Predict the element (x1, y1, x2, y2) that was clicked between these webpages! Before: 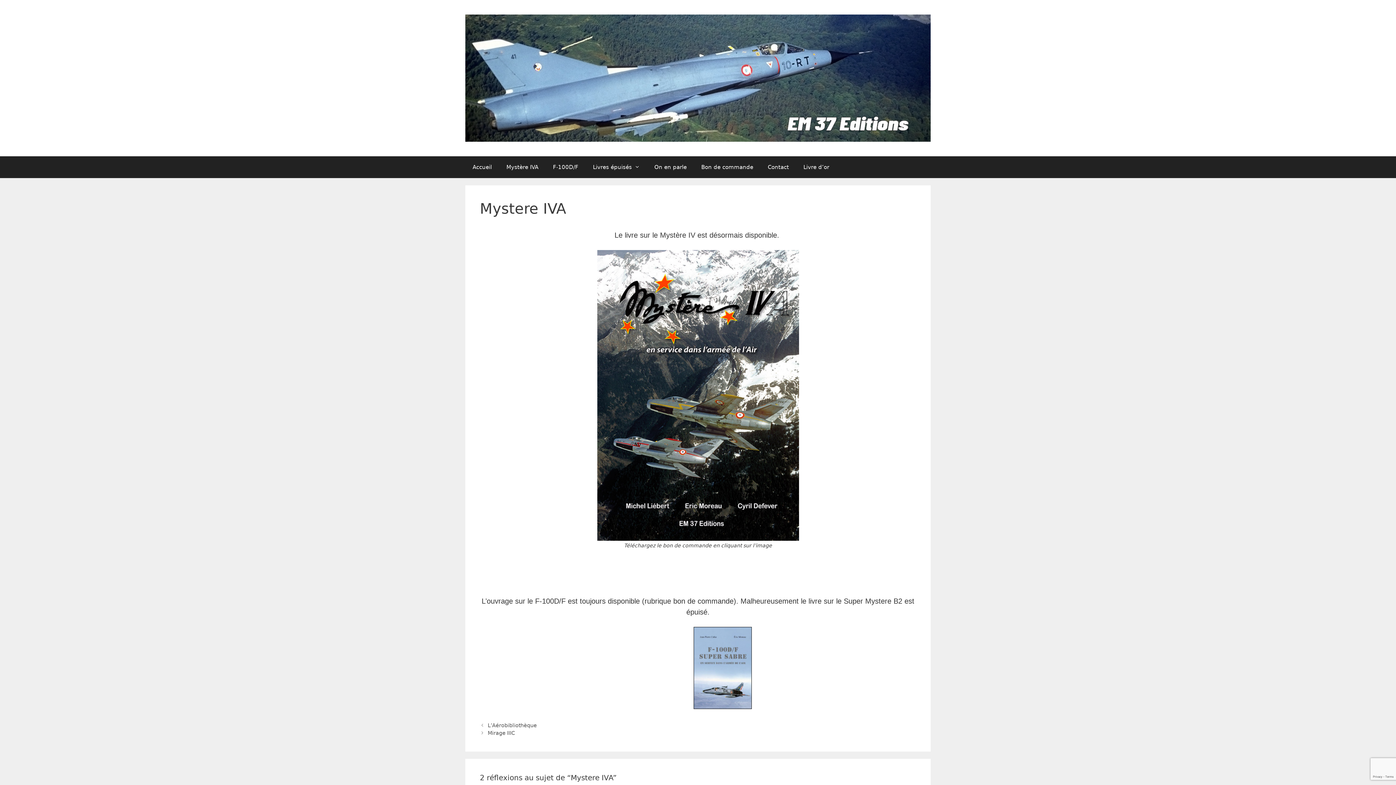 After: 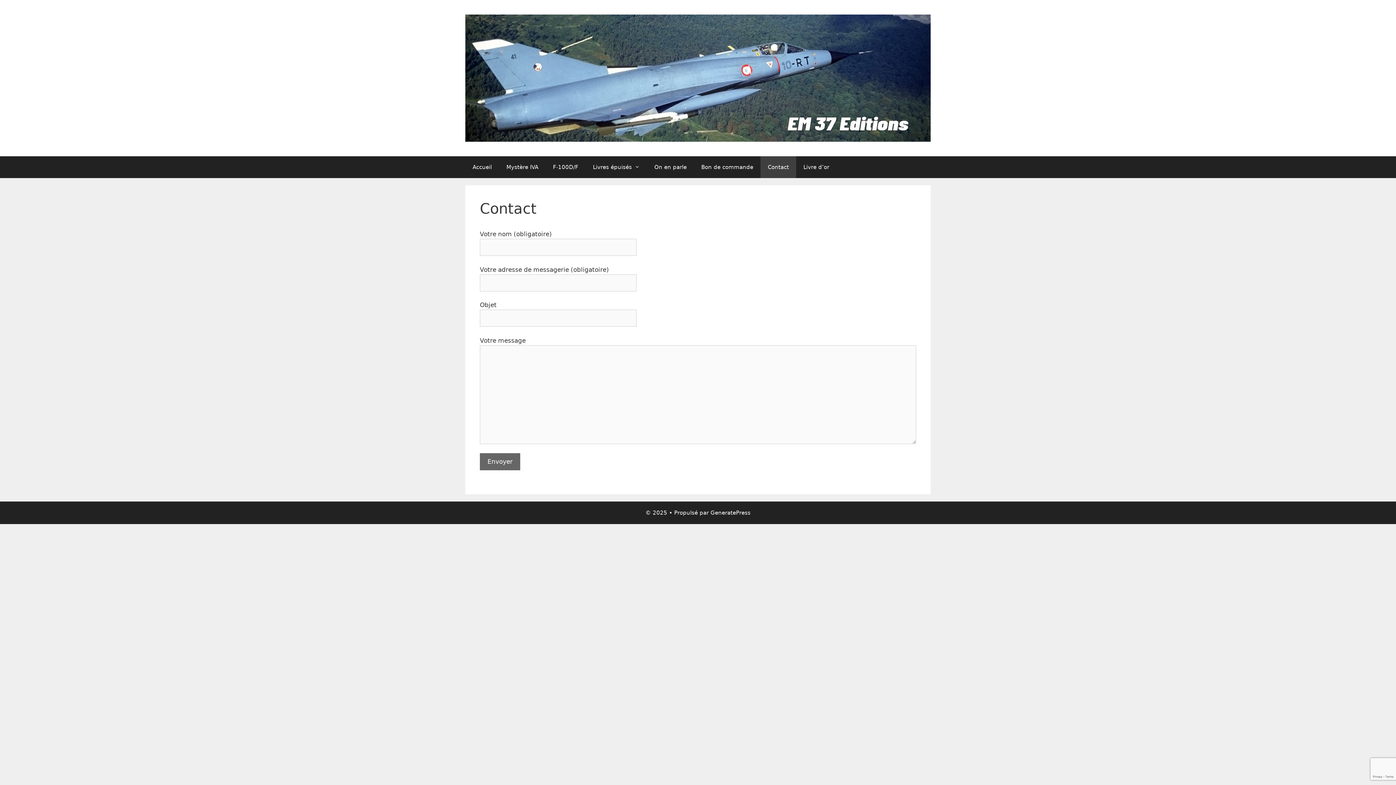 Action: label: Contact bbox: (760, 156, 796, 178)